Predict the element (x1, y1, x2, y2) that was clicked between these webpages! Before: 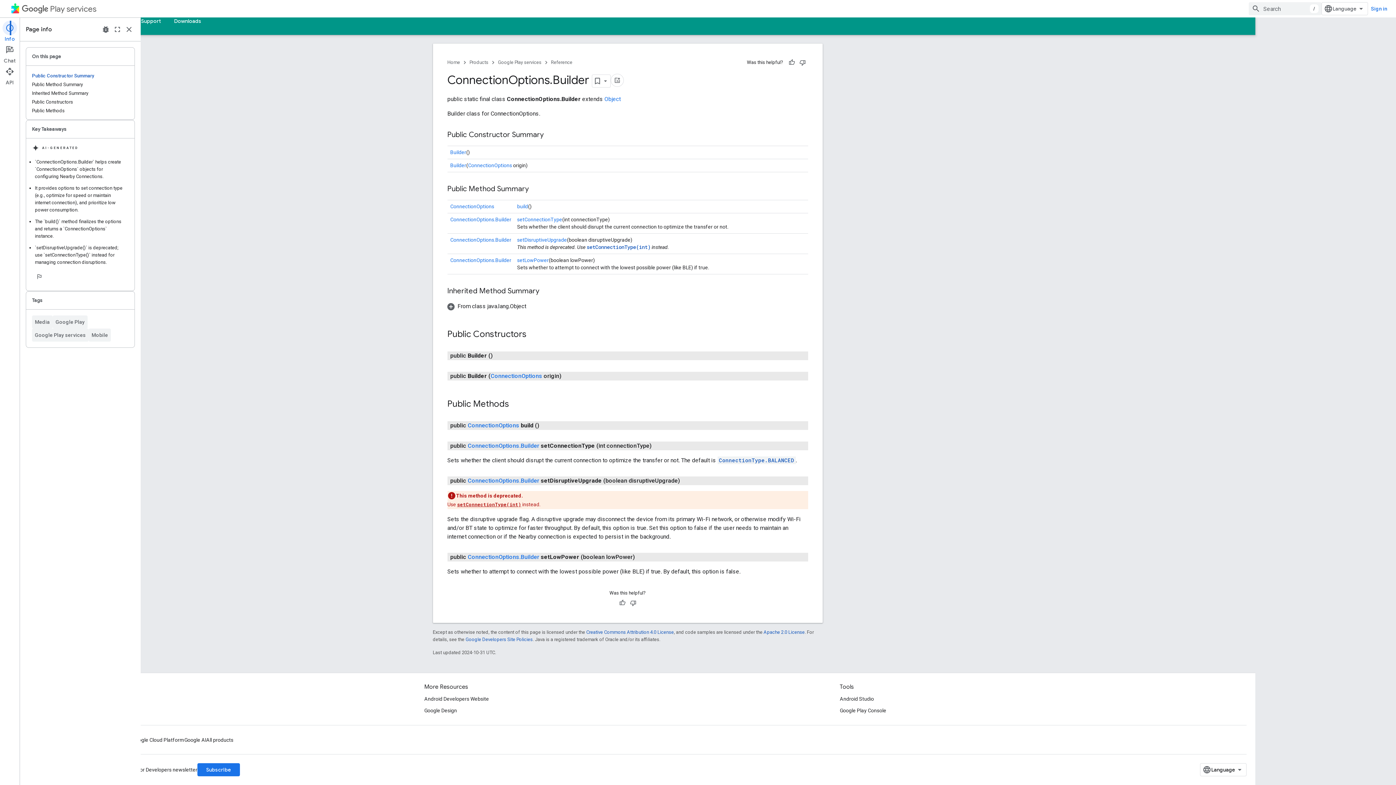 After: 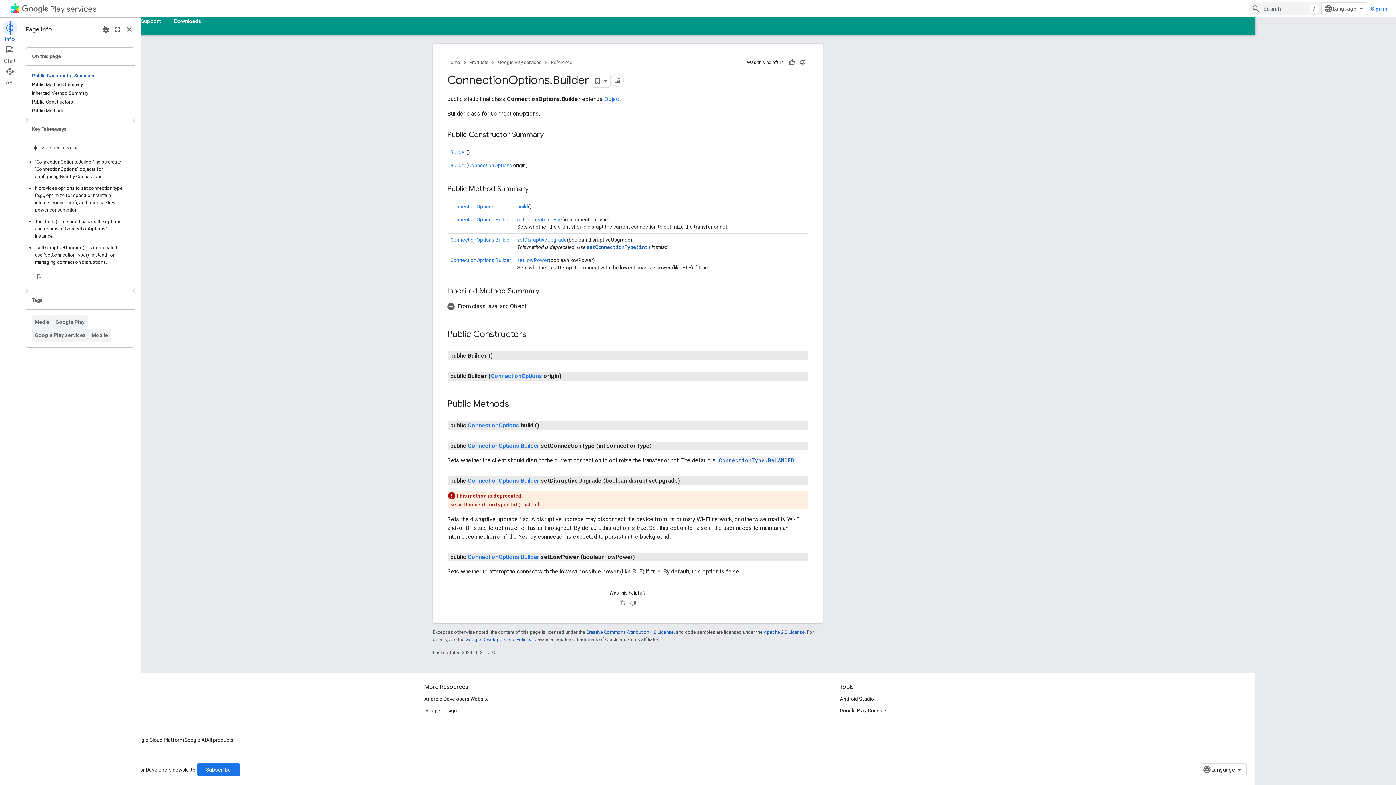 Action: label: setLowPower bbox: (577, 257, 609, 263)